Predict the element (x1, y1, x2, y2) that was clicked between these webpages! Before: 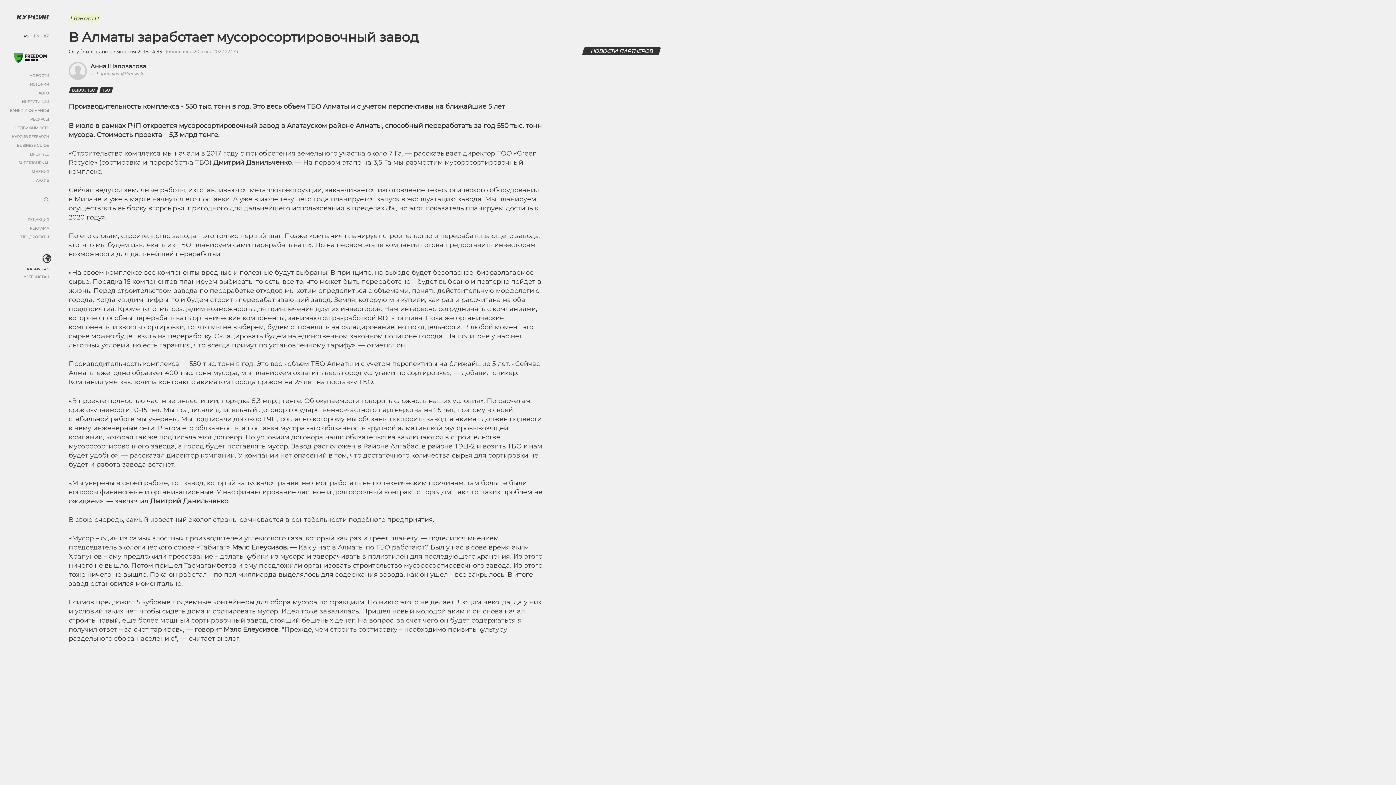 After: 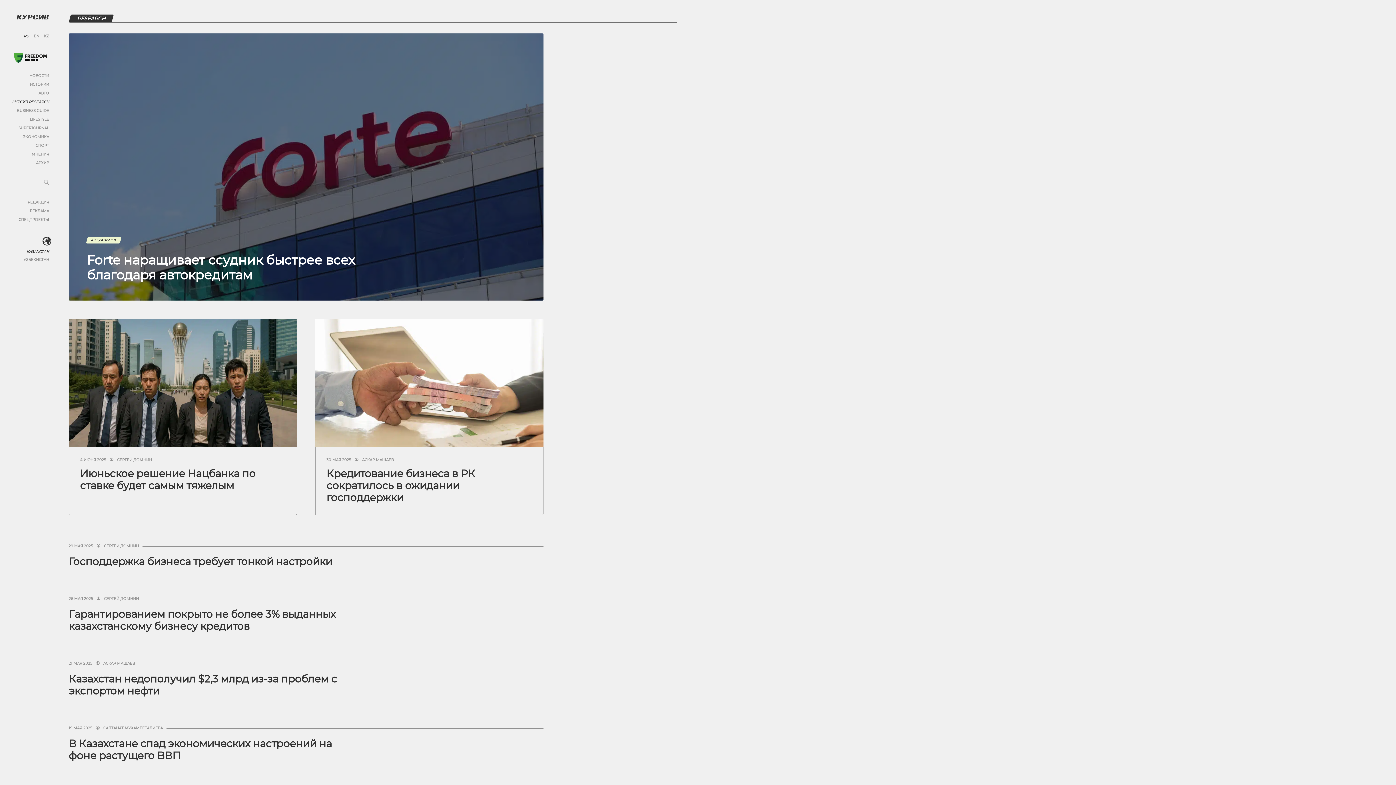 Action: bbox: (12, 134, 49, 139) label: КУРСИВ RESEARCH